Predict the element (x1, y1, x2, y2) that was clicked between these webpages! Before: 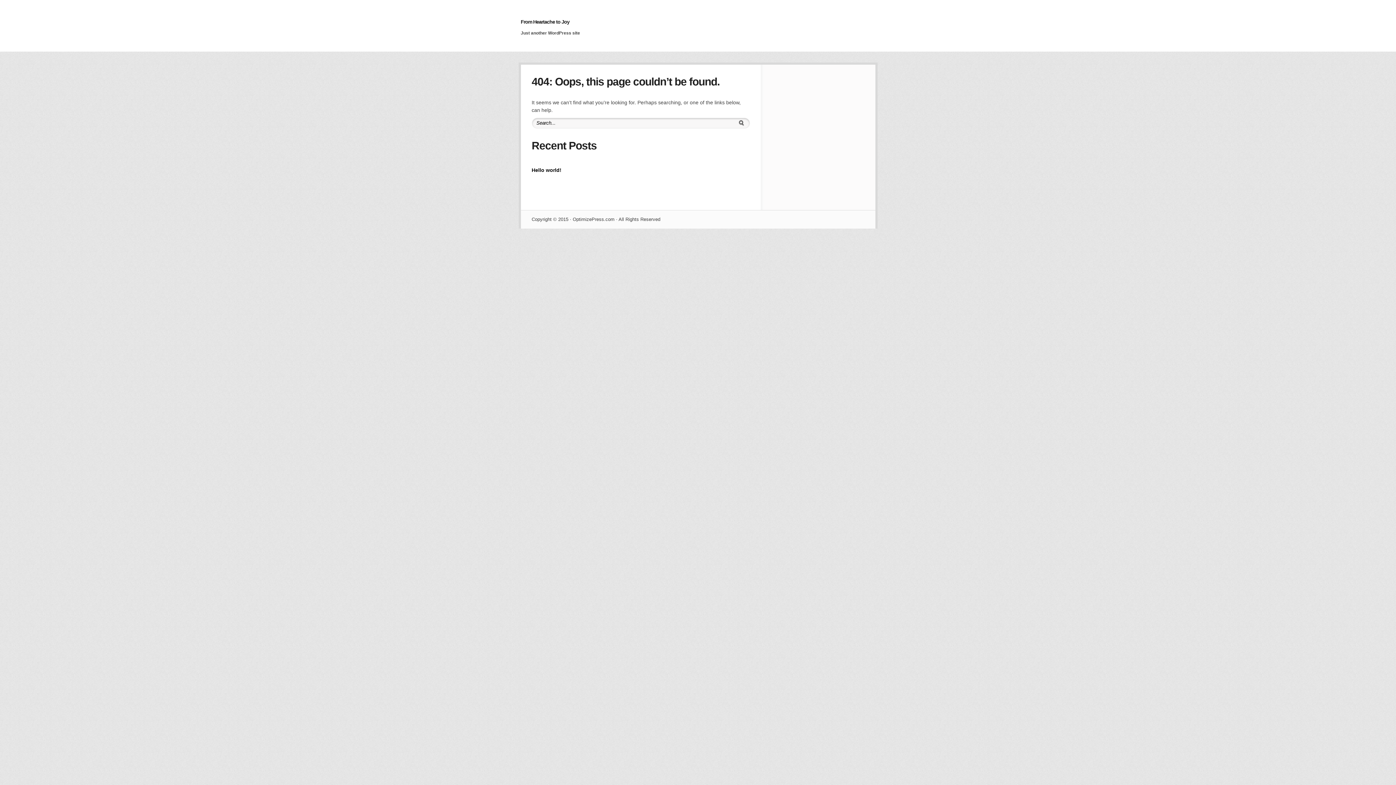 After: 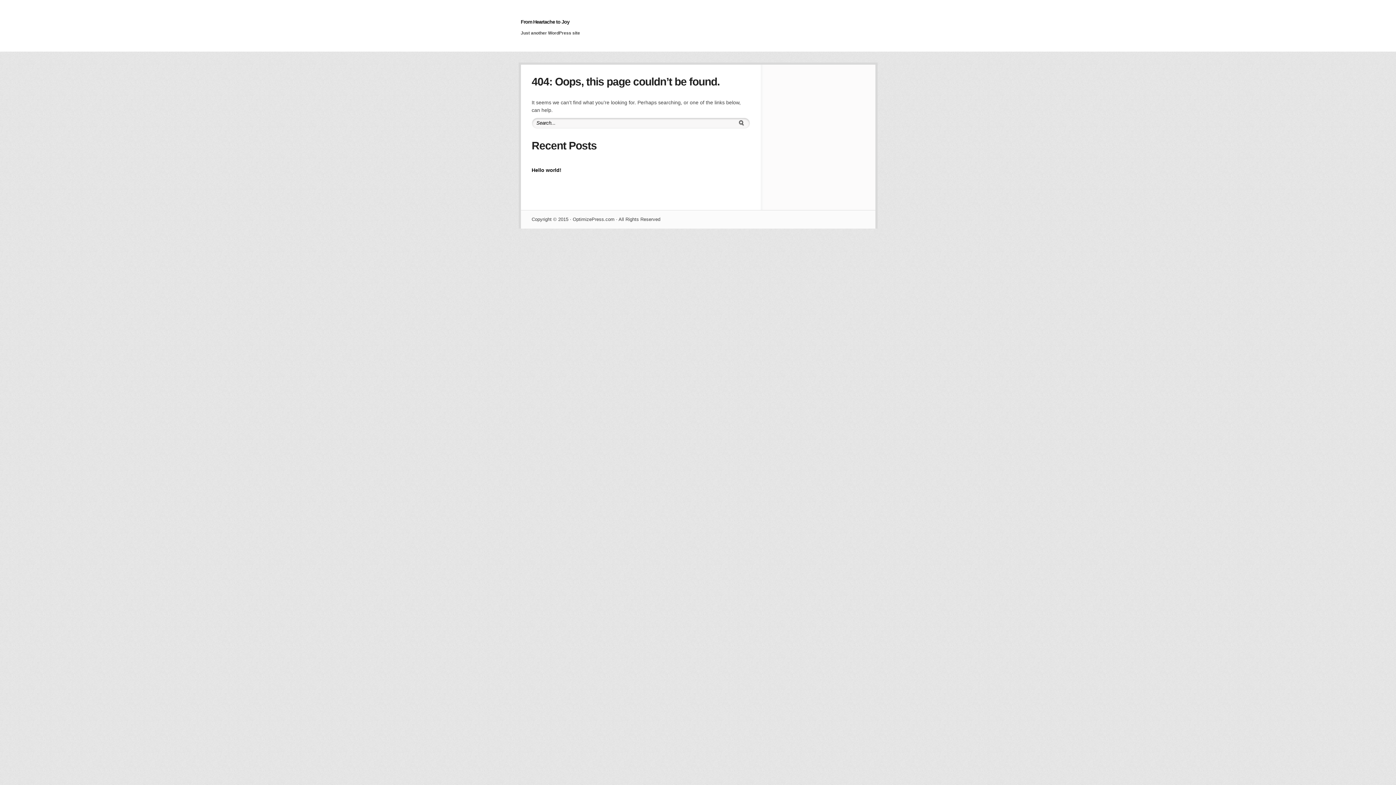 Action: label: From Heartache to Joy bbox: (520, 18, 569, 24)